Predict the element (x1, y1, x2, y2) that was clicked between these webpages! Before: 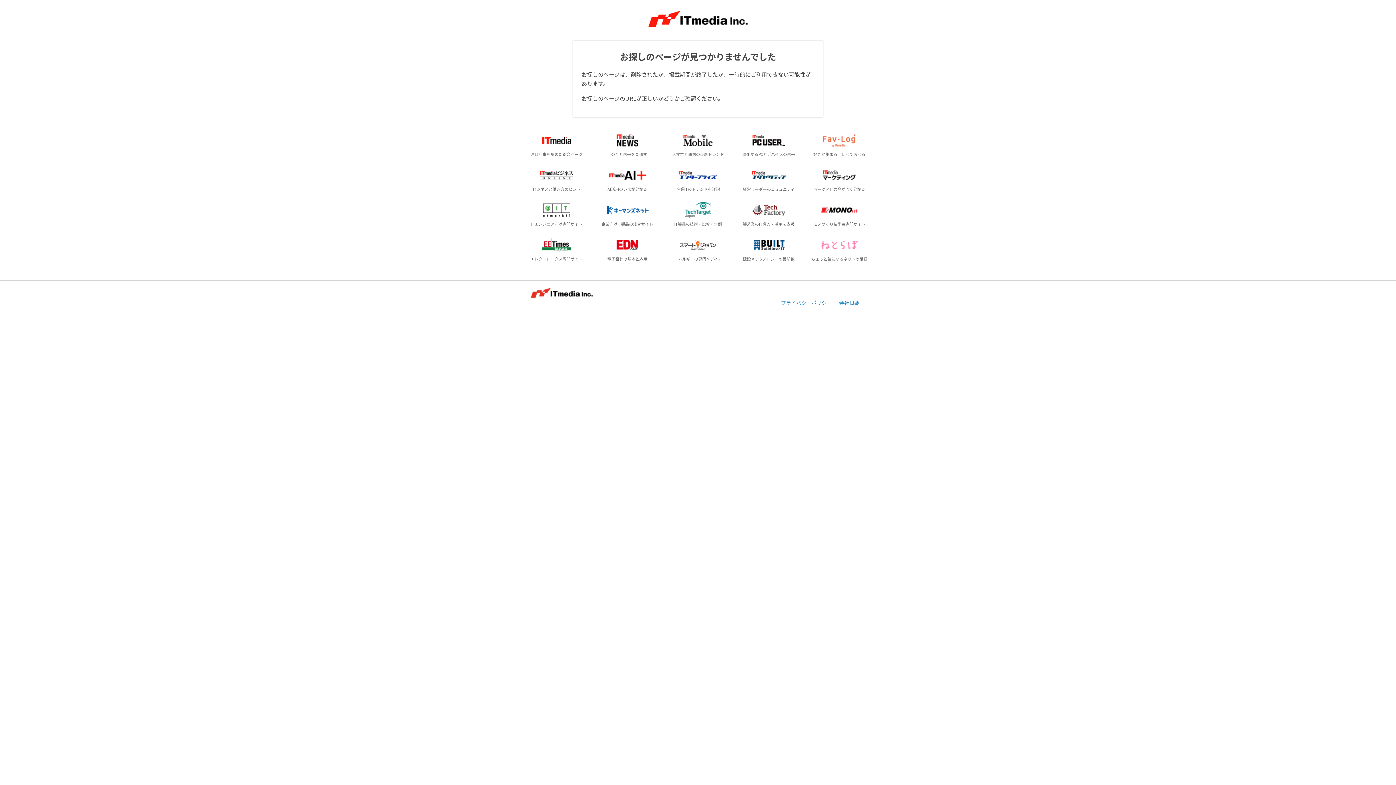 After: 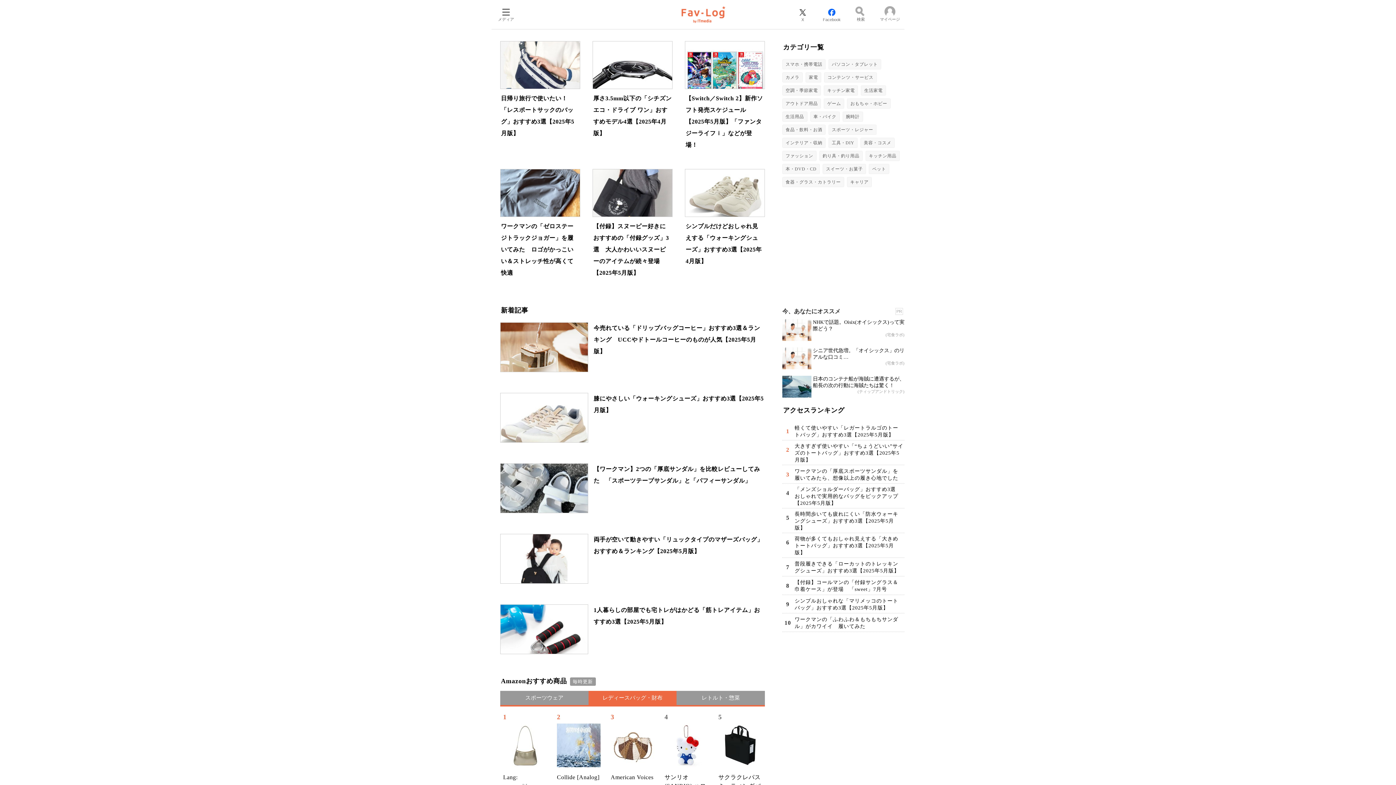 Action: label: 好きが集まる　比べて選べる bbox: (806, 129, 872, 161)